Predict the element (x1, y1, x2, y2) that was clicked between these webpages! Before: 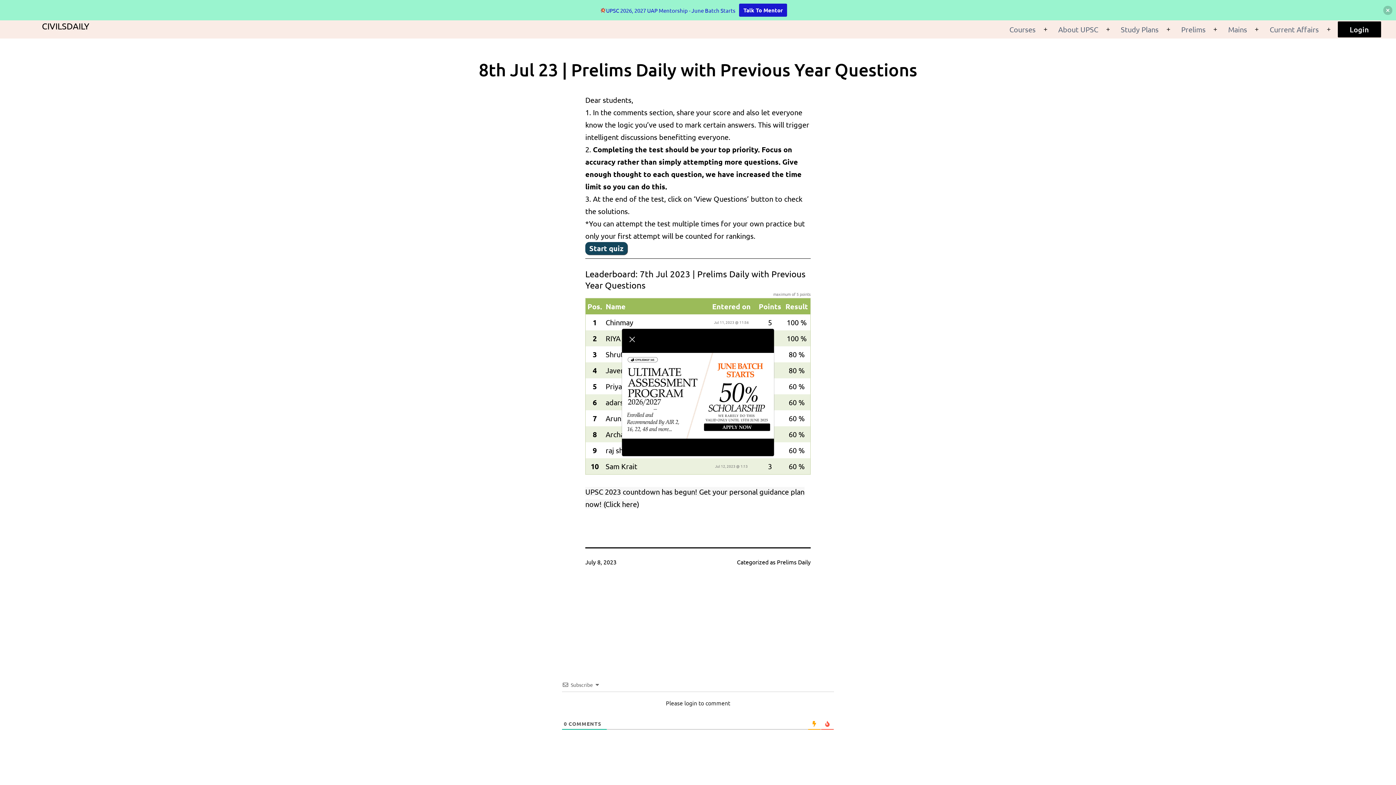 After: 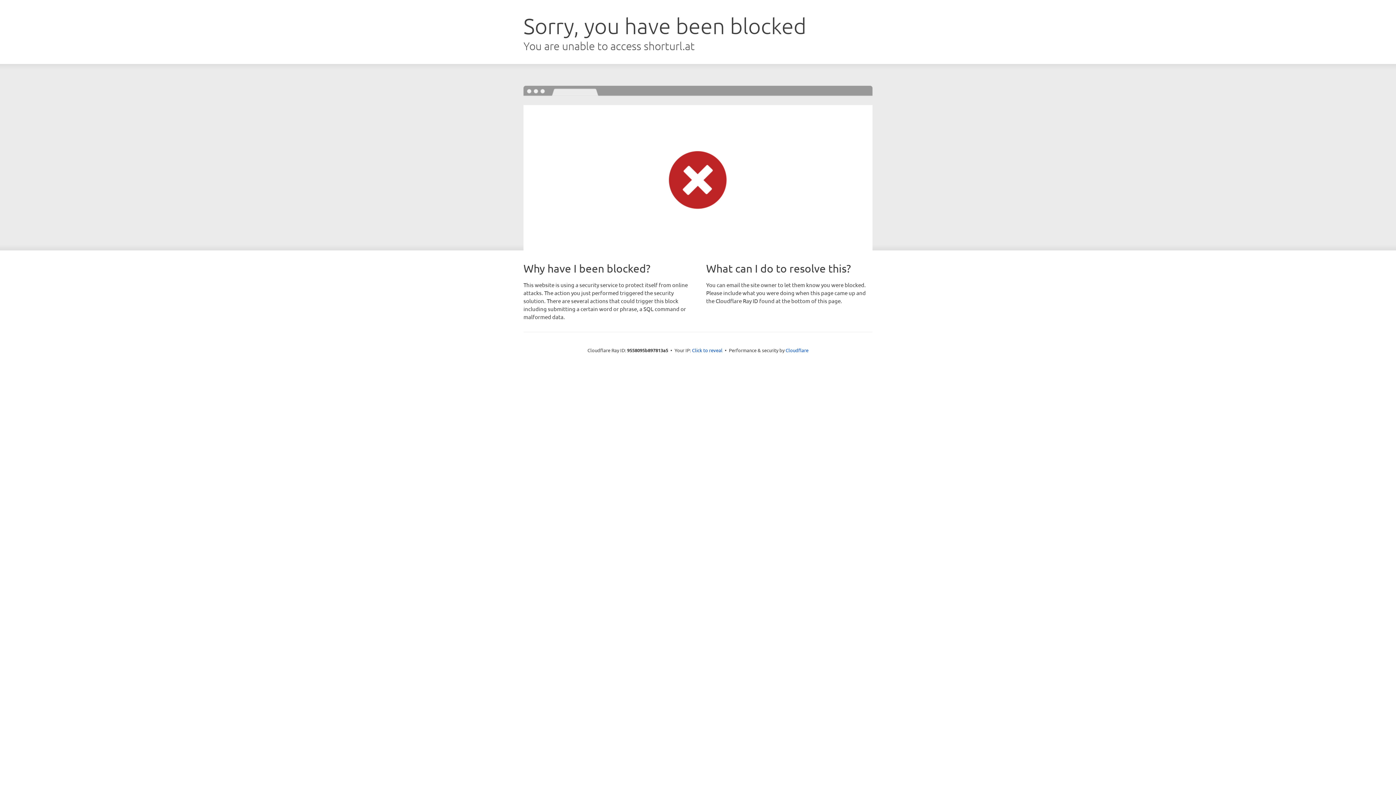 Action: bbox: (622, 390, 774, 399)